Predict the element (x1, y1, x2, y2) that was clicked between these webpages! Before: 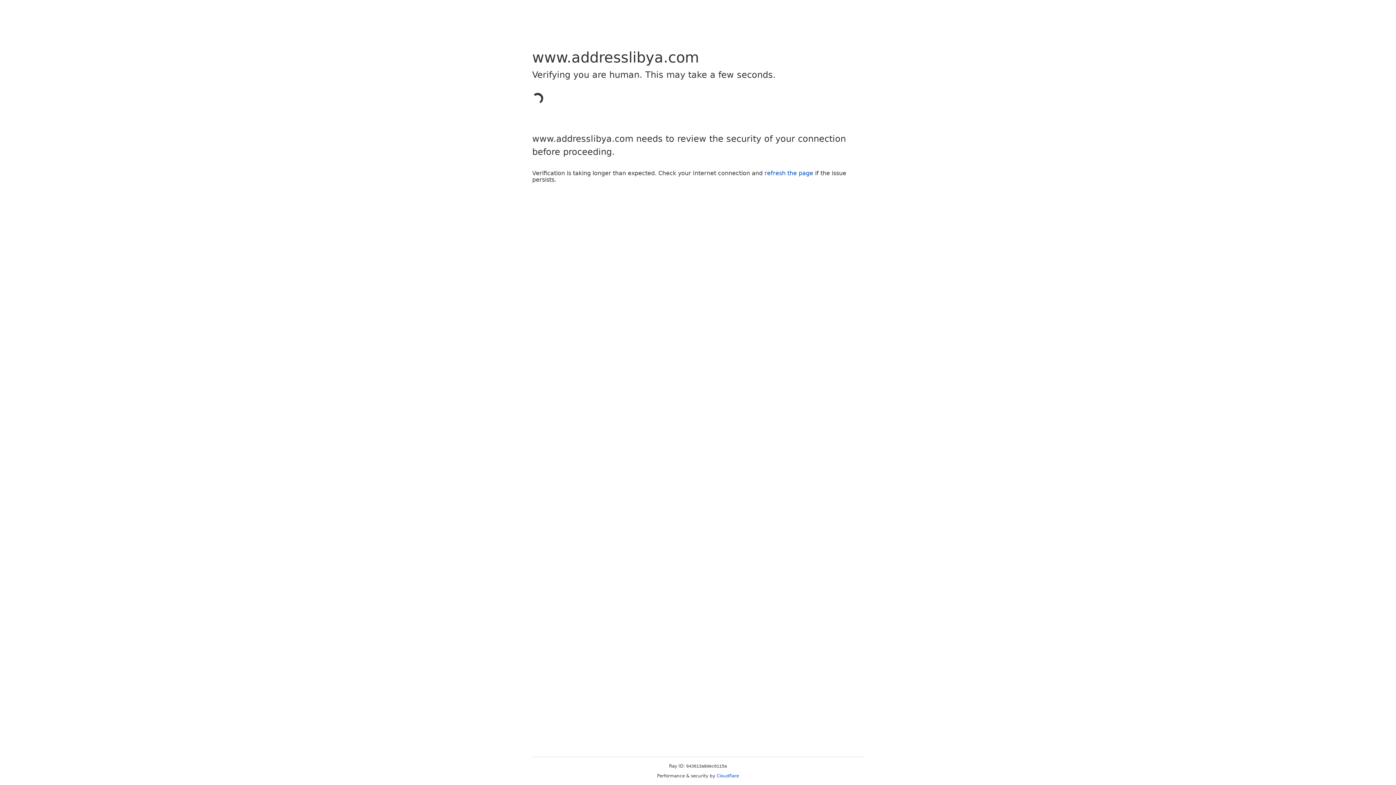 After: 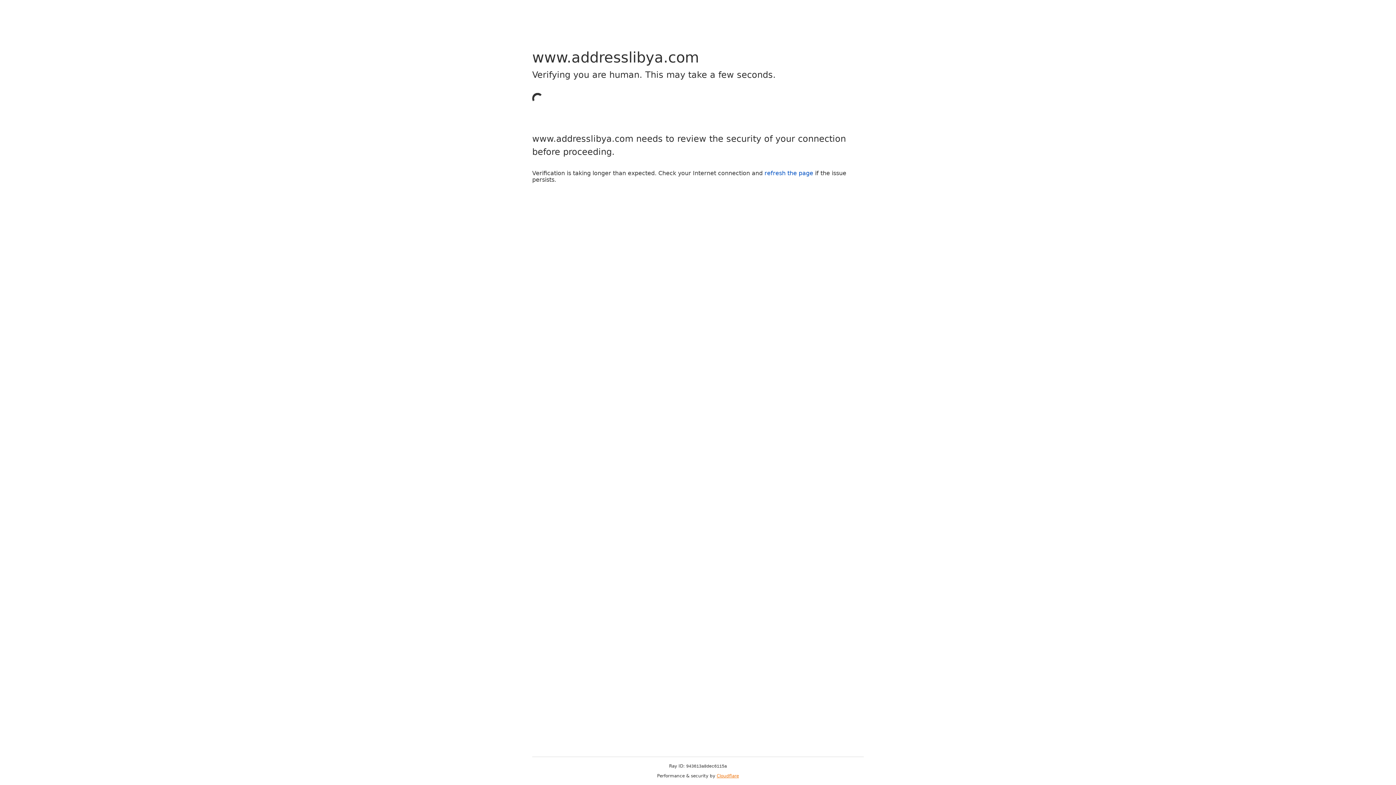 Action: bbox: (716, 773, 739, 778) label: Cloudflare